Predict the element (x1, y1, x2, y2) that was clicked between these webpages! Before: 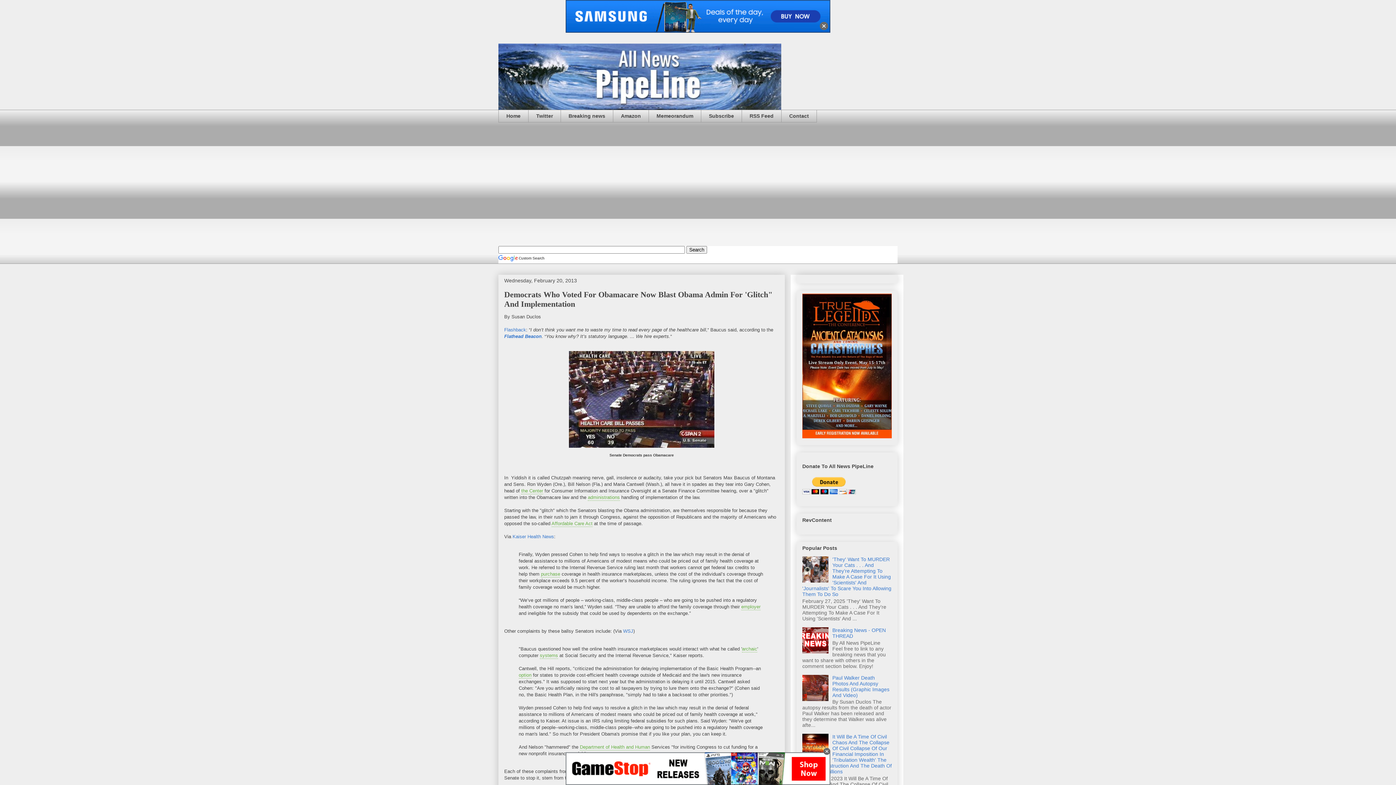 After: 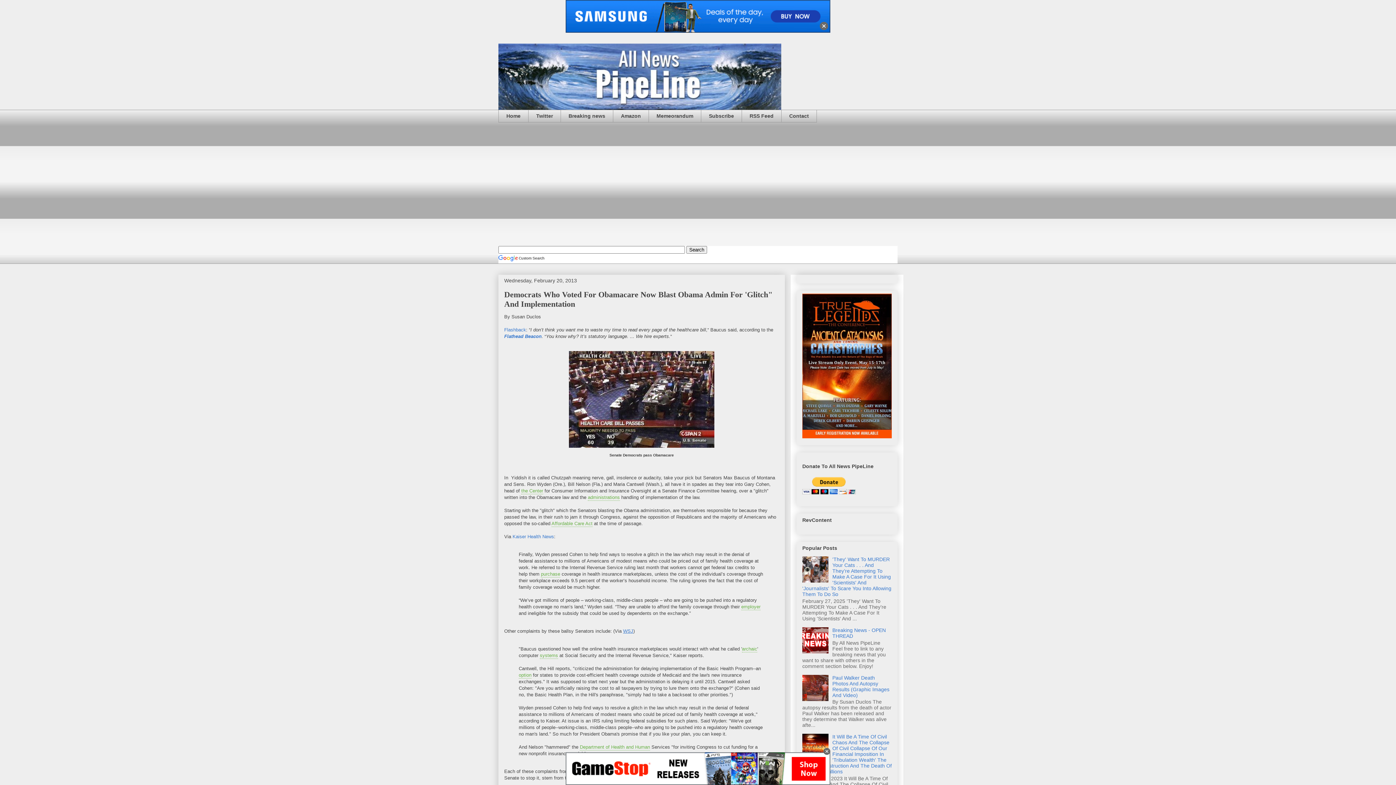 Action: bbox: (623, 628, 633, 634) label: WSJ